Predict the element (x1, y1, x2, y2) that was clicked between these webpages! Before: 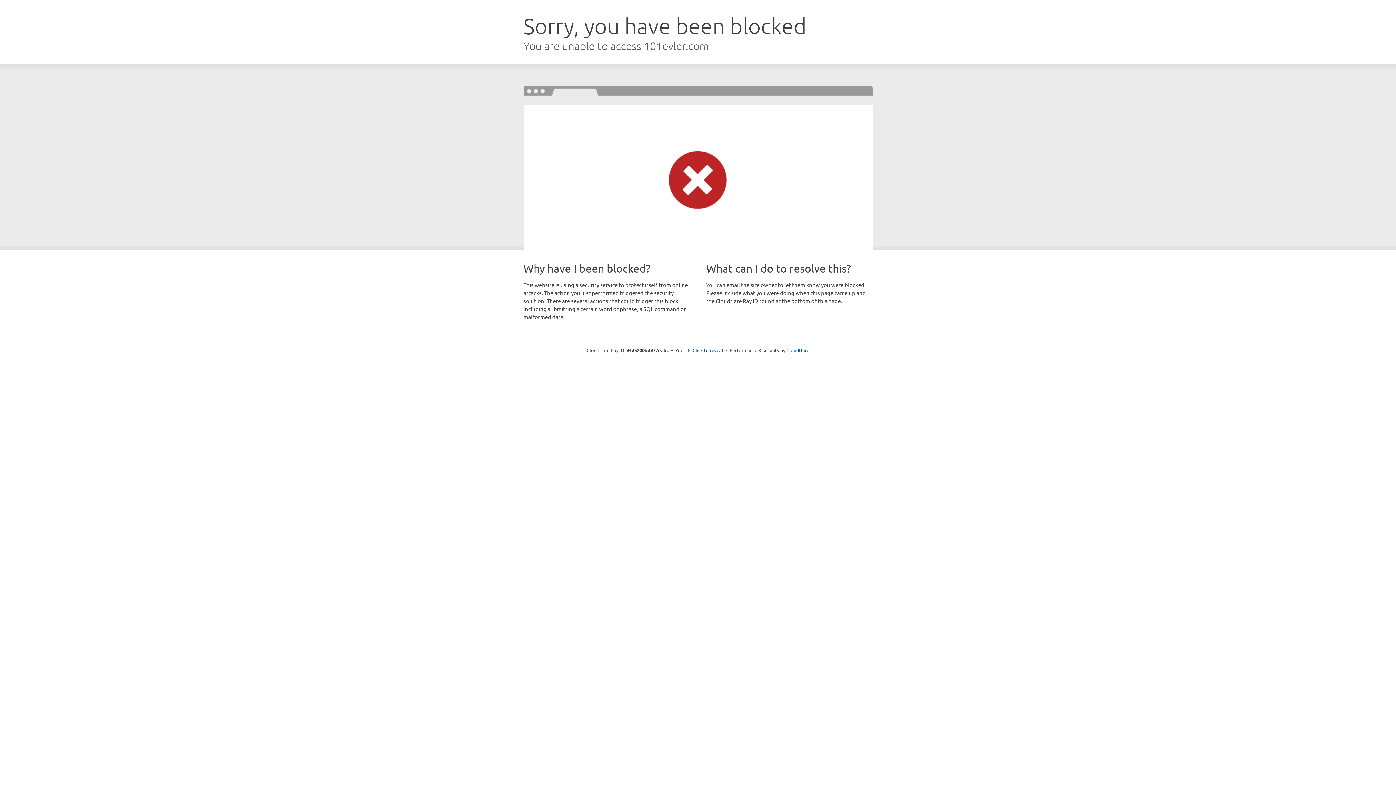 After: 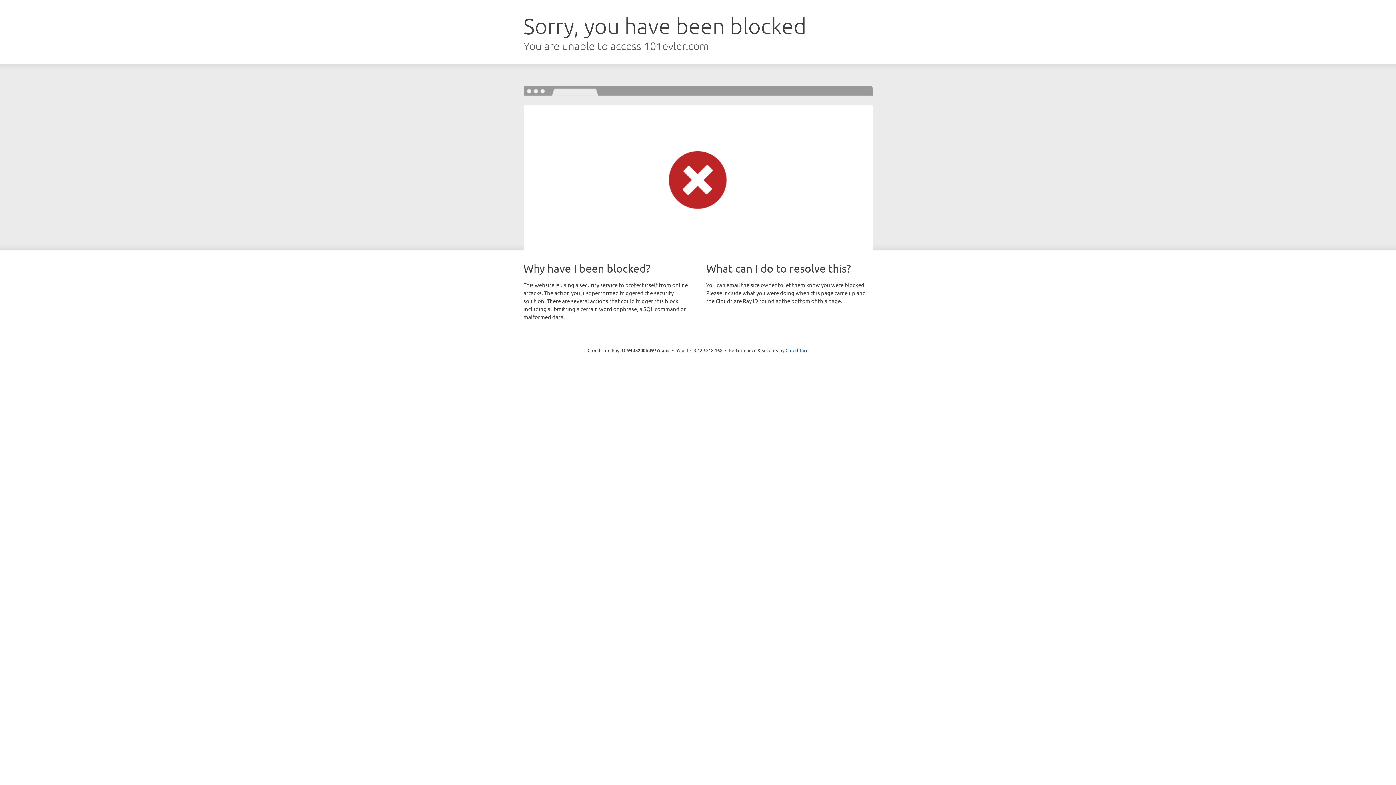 Action: label: Click to reveal bbox: (692, 346, 723, 353)